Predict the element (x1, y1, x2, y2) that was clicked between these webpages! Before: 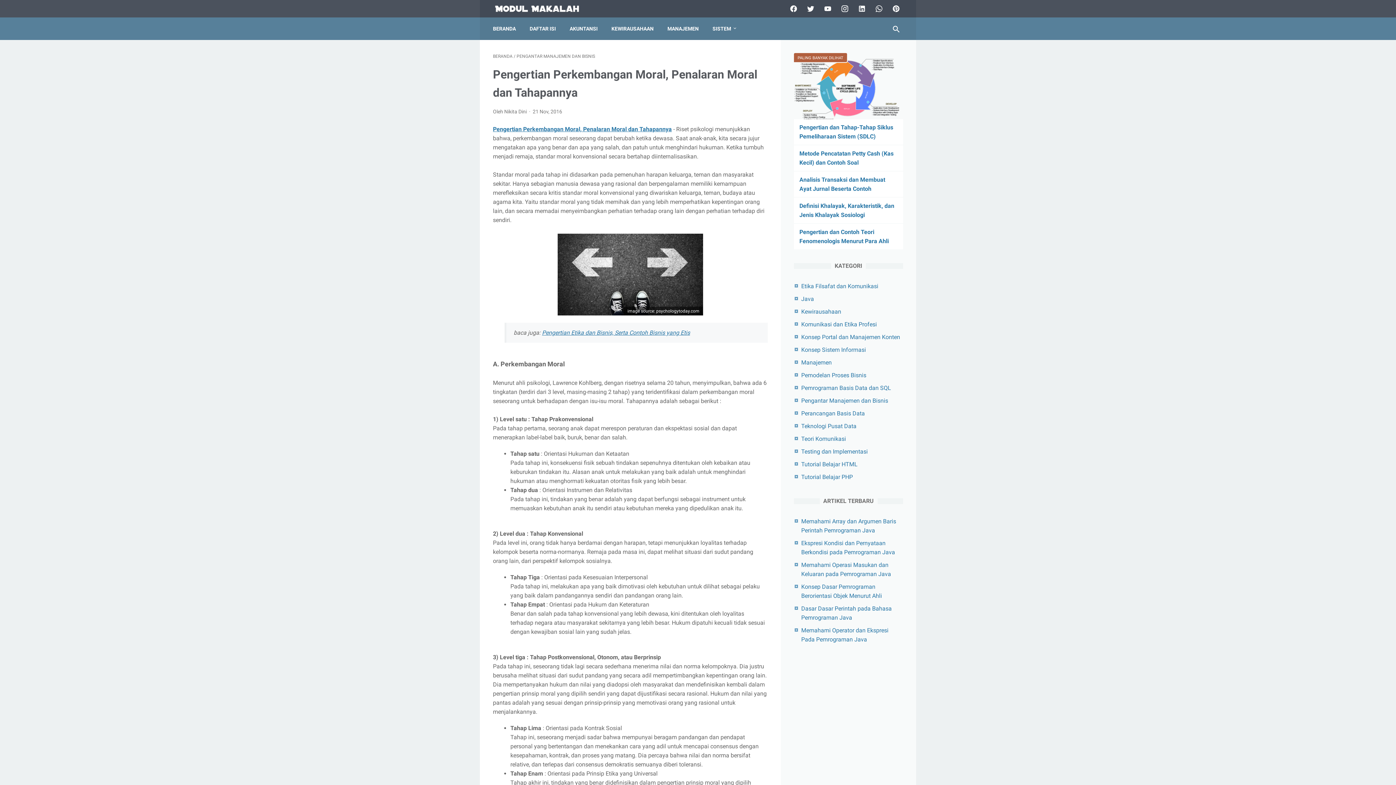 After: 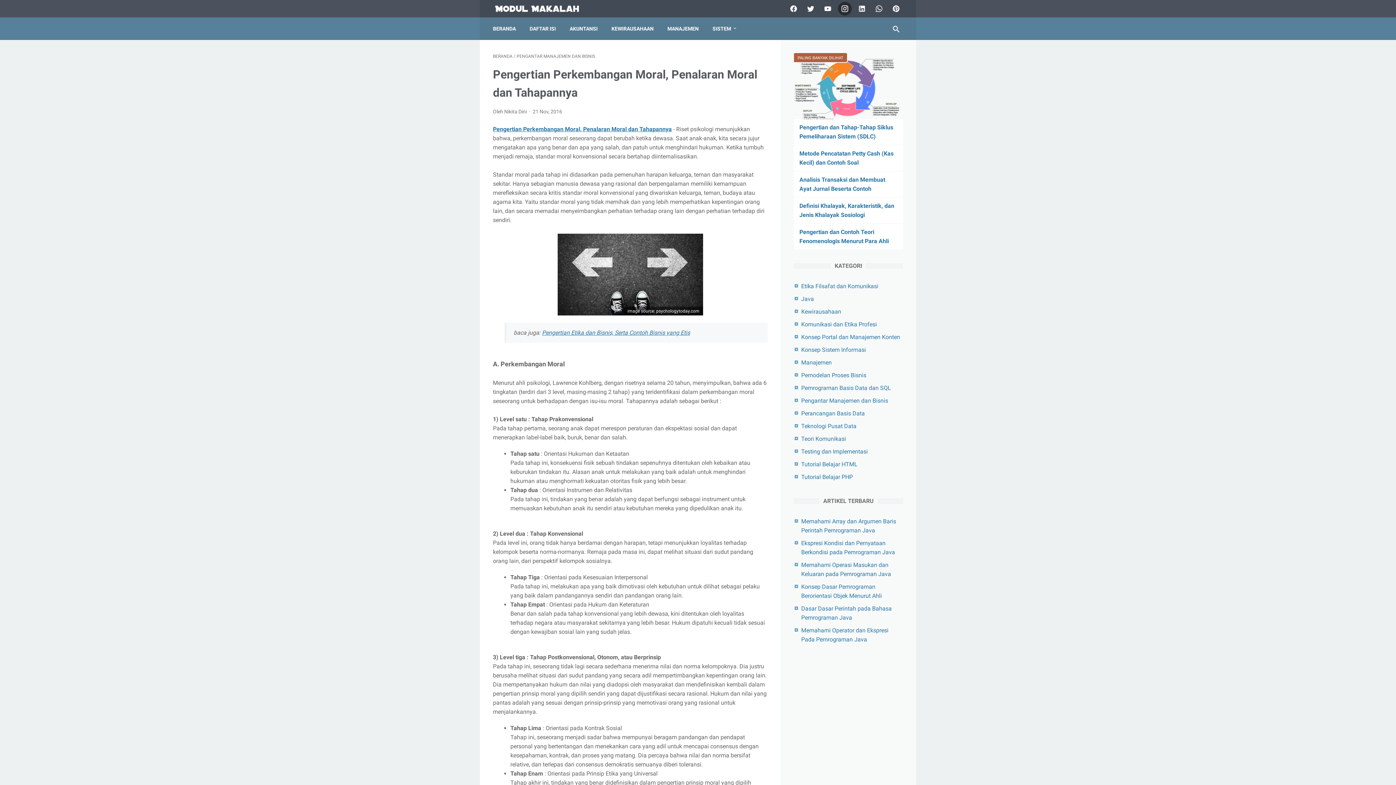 Action: bbox: (836, 0, 852, 16) label: instagram